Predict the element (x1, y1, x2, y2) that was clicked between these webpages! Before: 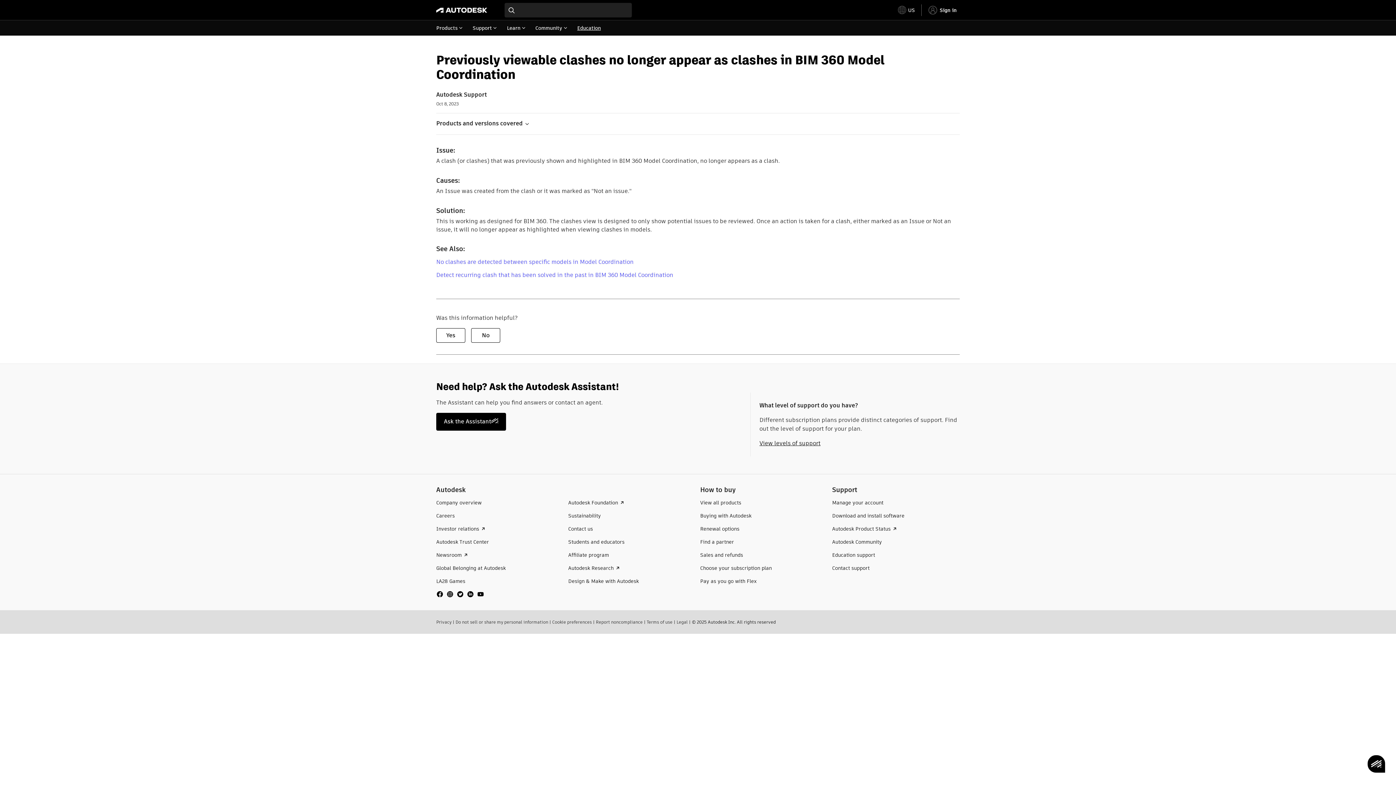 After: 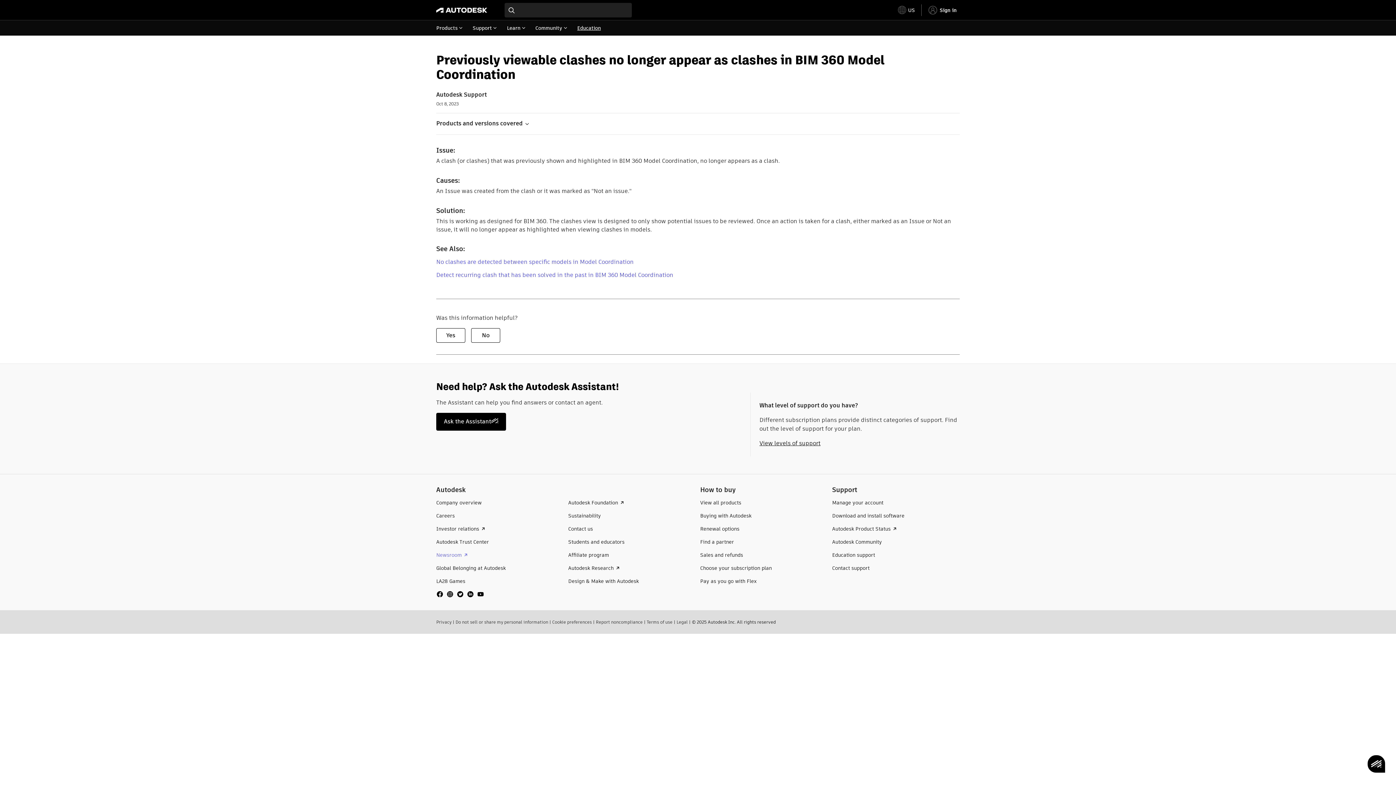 Action: bbox: (436, 551, 470, 558) label: Newsroom 